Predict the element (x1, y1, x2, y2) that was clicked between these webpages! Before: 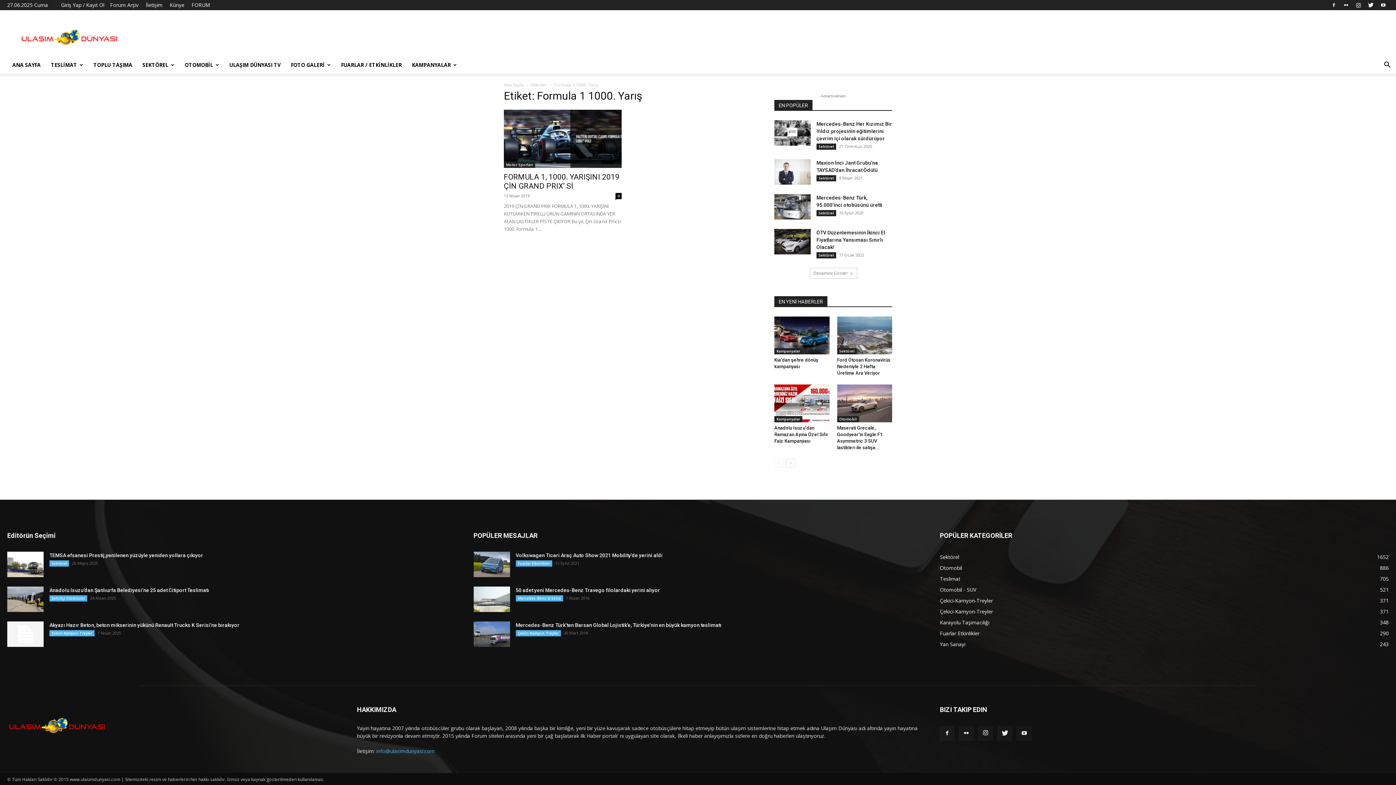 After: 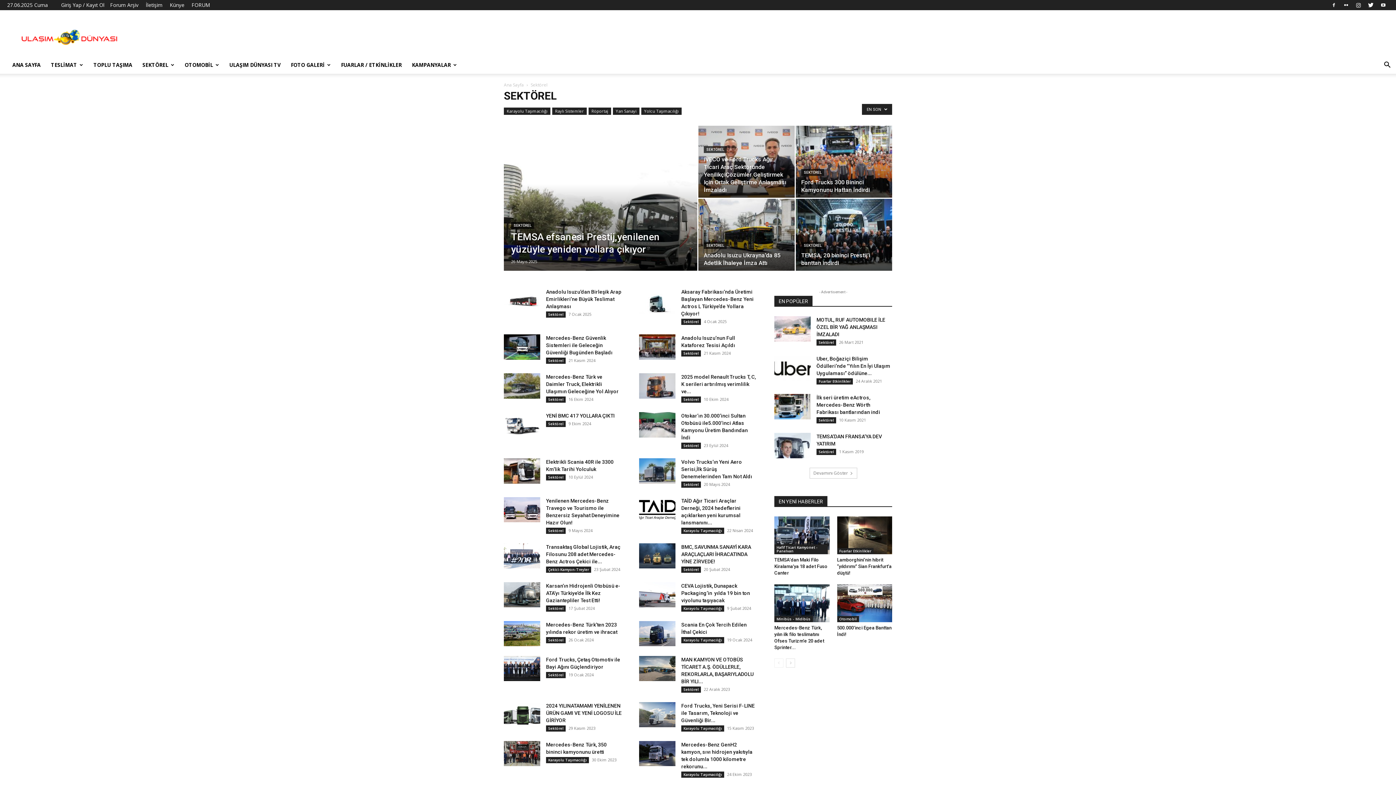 Action: label: Sektörel bbox: (816, 175, 836, 181)